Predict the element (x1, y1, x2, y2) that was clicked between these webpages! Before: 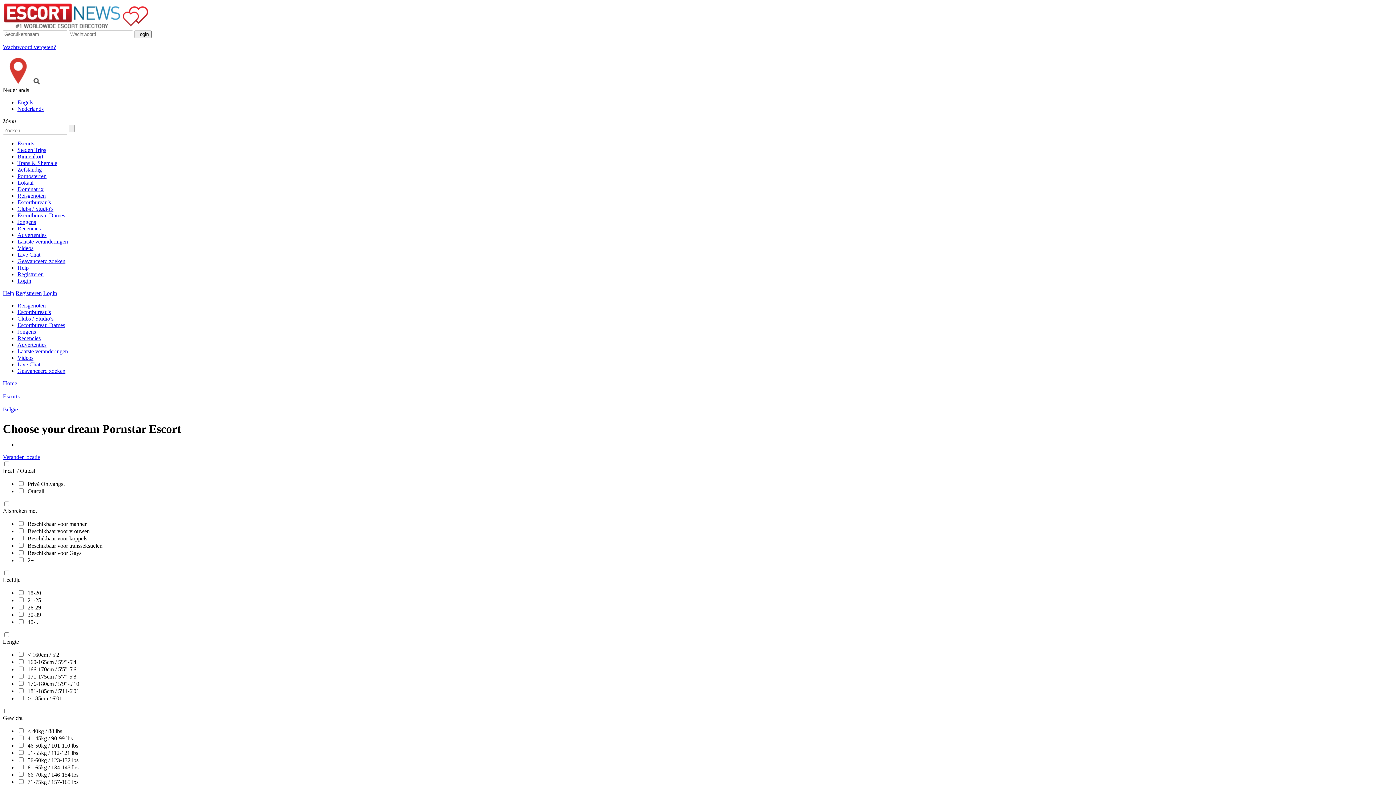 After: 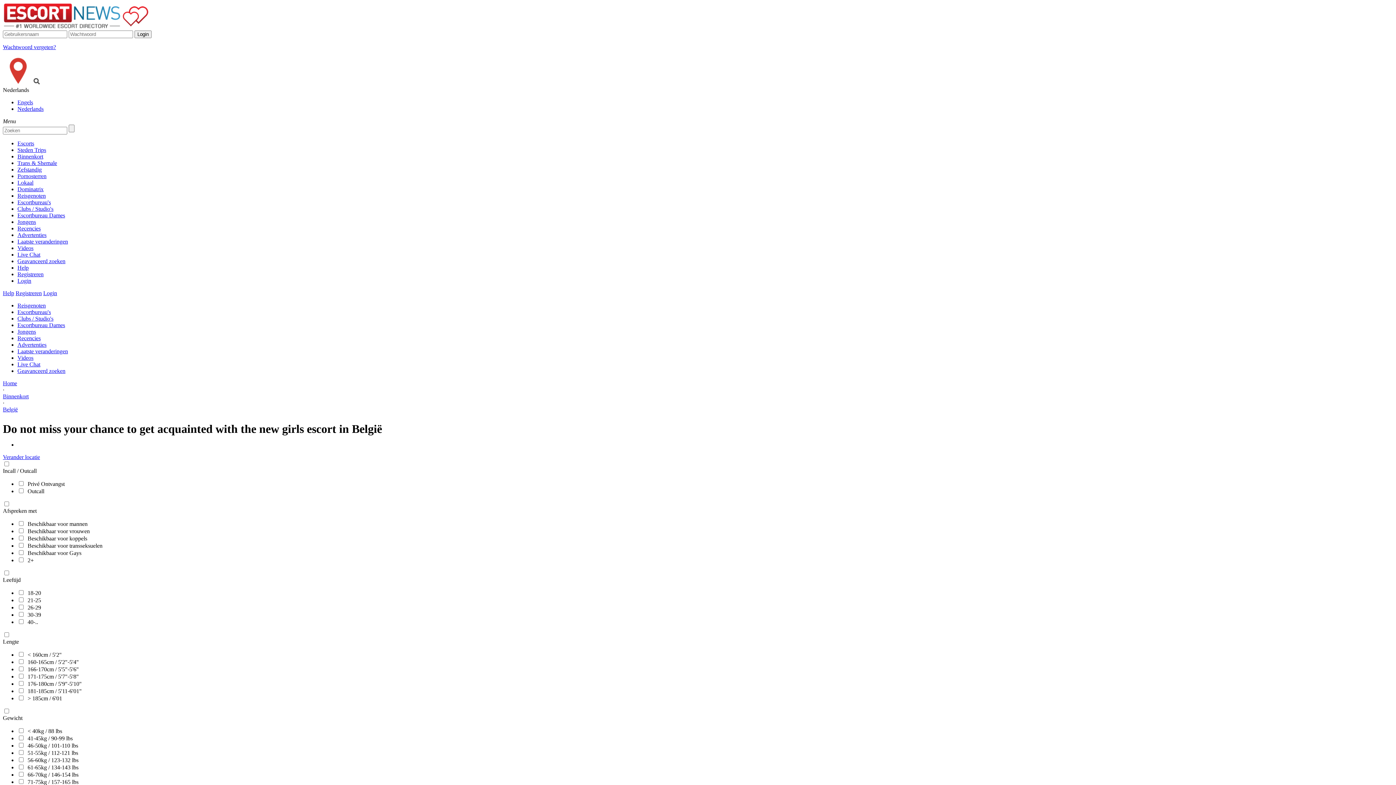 Action: bbox: (17, 153, 43, 159) label: Binnenkort